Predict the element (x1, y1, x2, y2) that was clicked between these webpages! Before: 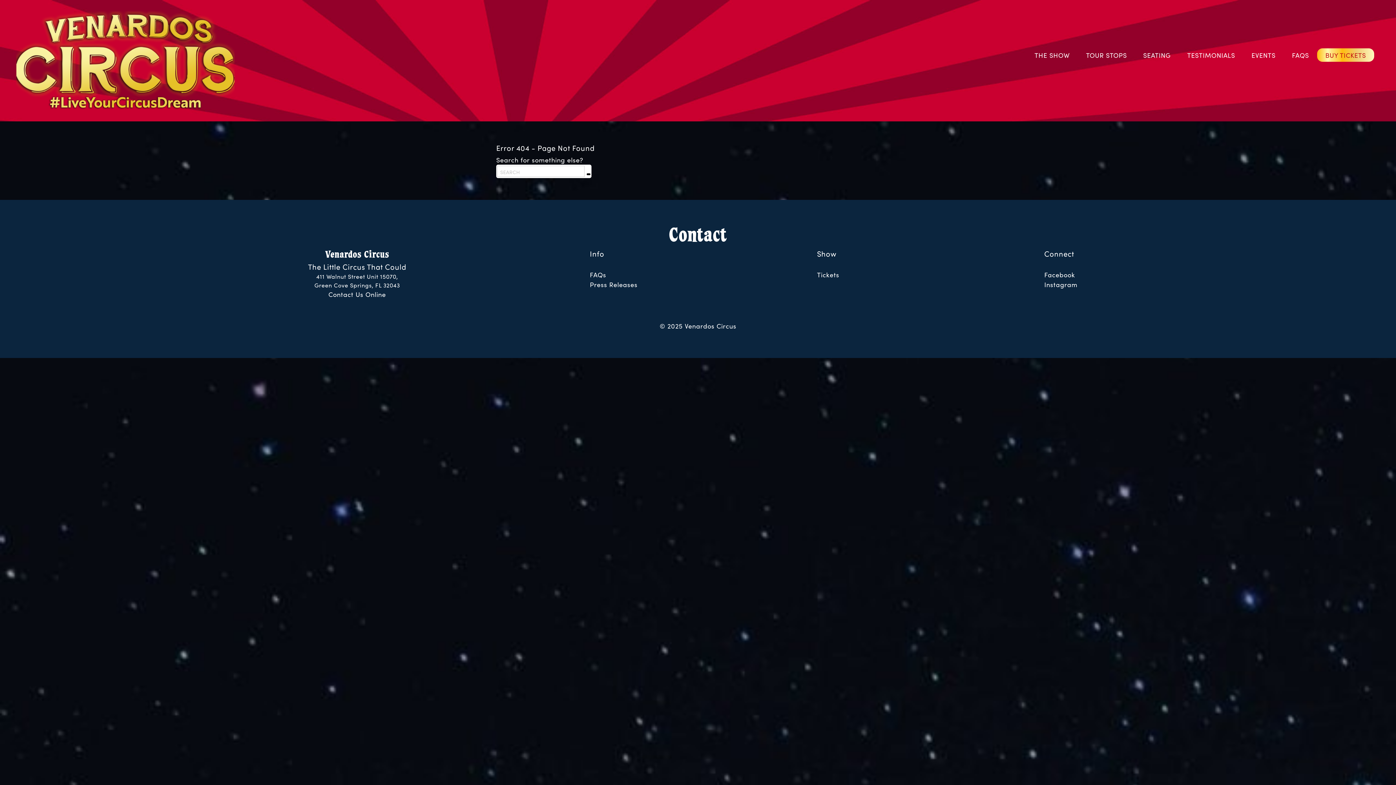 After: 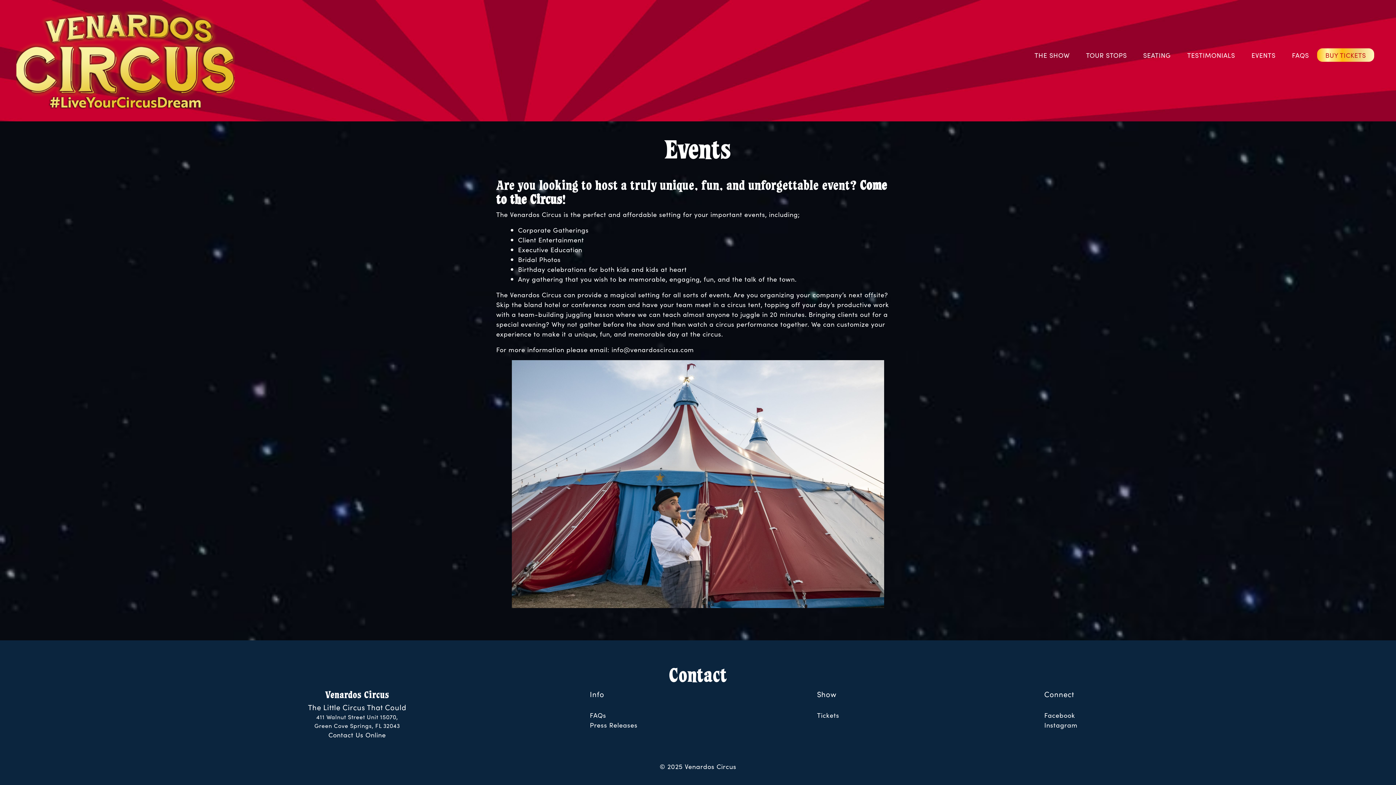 Action: bbox: (1243, 50, 1284, 59) label: EVENTS